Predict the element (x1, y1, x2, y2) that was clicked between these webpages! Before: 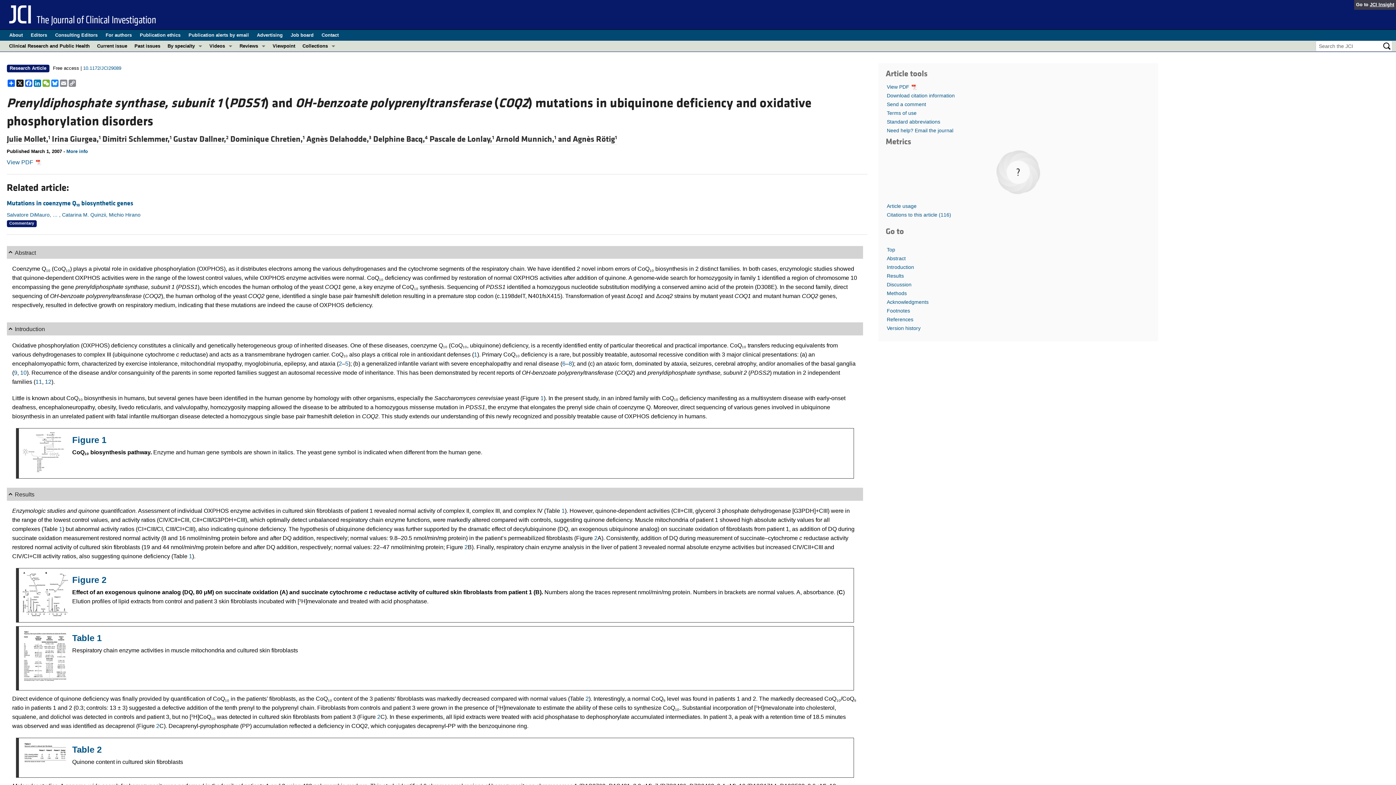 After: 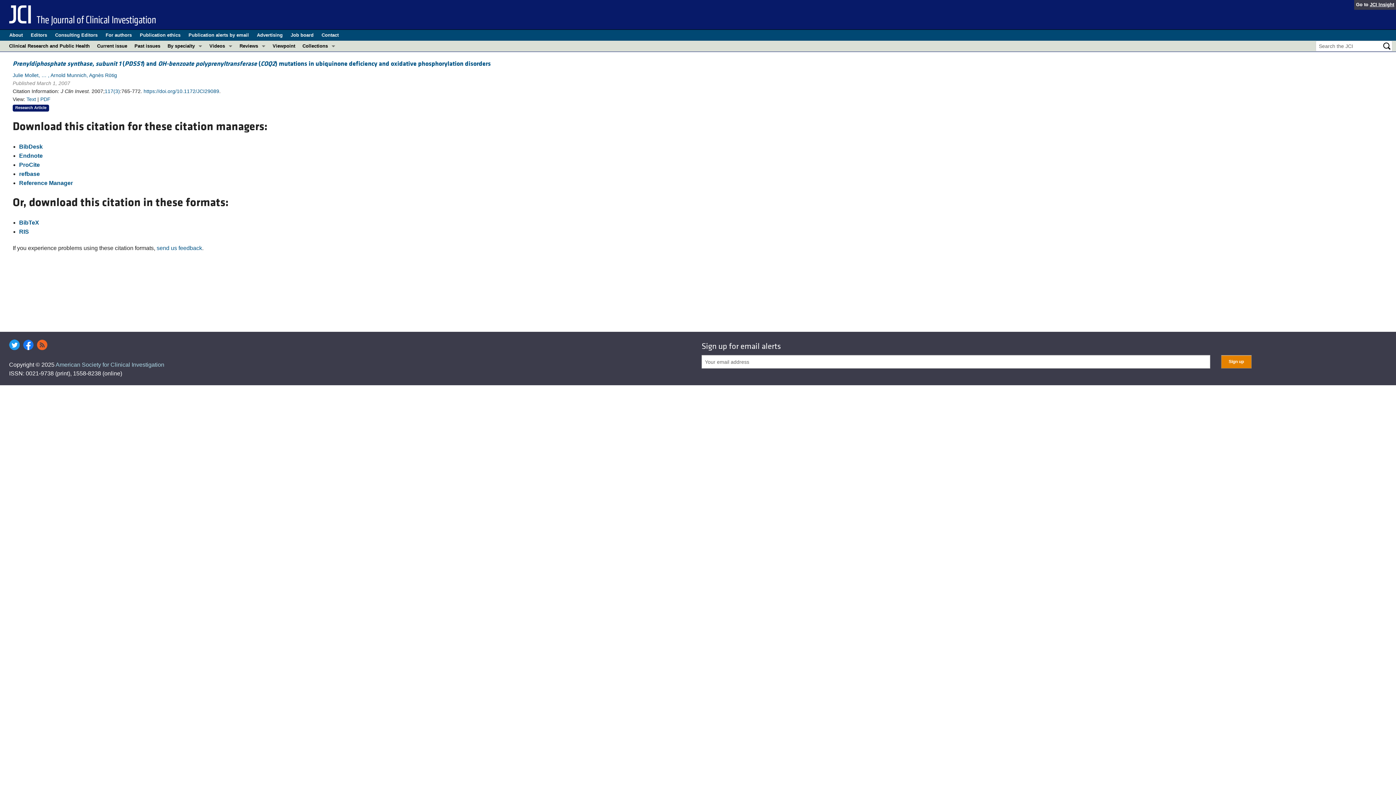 Action: label: Download citation information bbox: (885, 91, 1151, 100)